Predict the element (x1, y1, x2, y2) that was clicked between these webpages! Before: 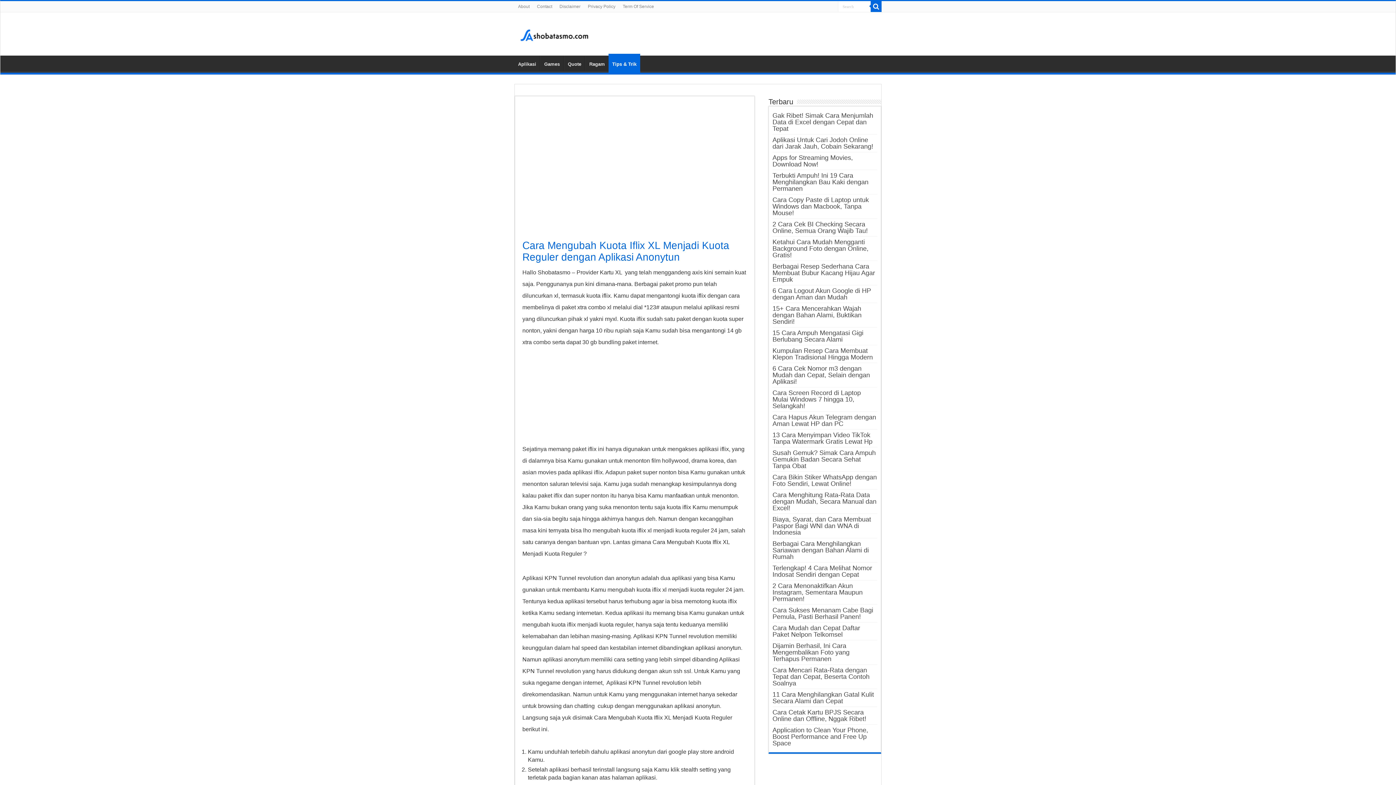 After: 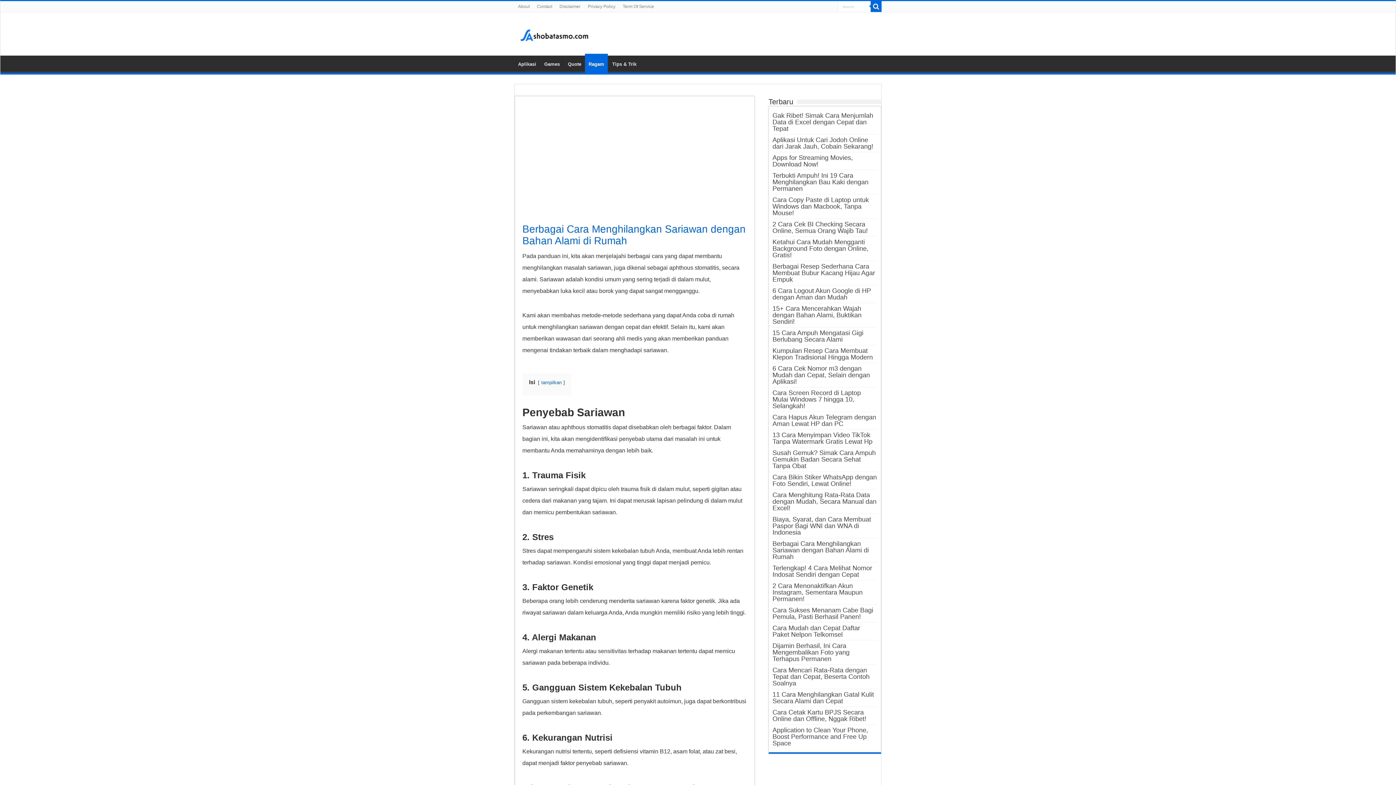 Action: bbox: (772, 540, 869, 560) label: Berbagai Cara Menghilangkan Sariawan dengan Bahan Alami di Rumah